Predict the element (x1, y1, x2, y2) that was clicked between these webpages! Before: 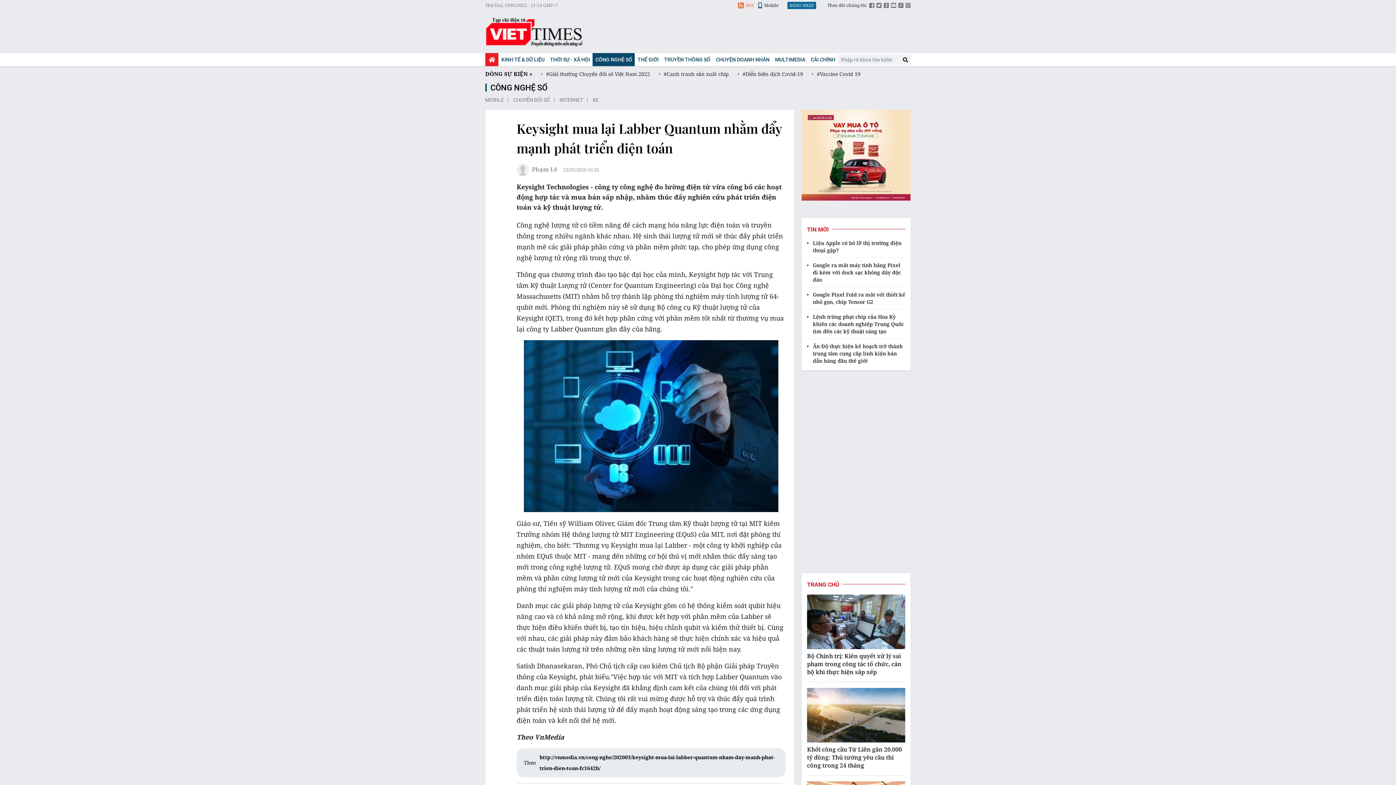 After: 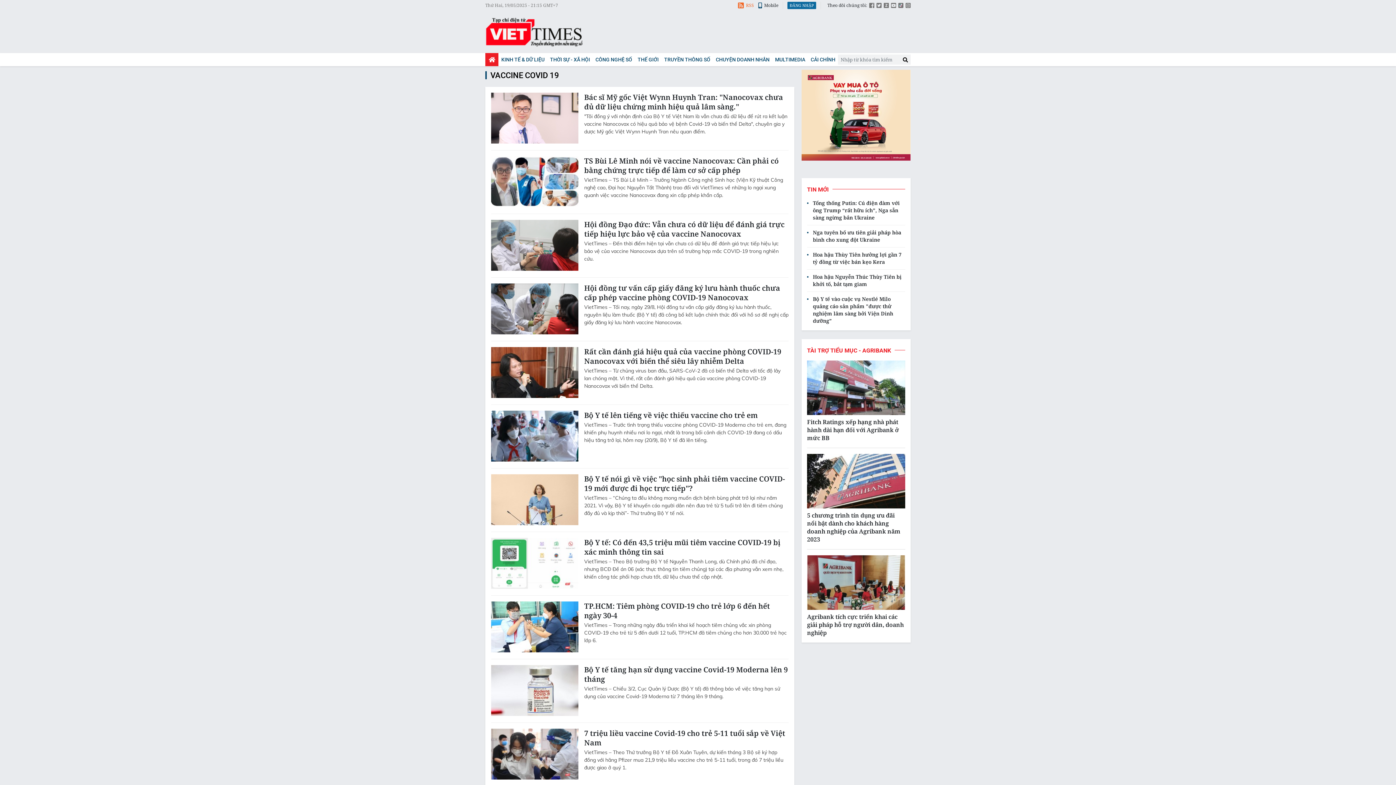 Action: label:  #Vaccine Covid 19 bbox: (812, 70, 860, 77)